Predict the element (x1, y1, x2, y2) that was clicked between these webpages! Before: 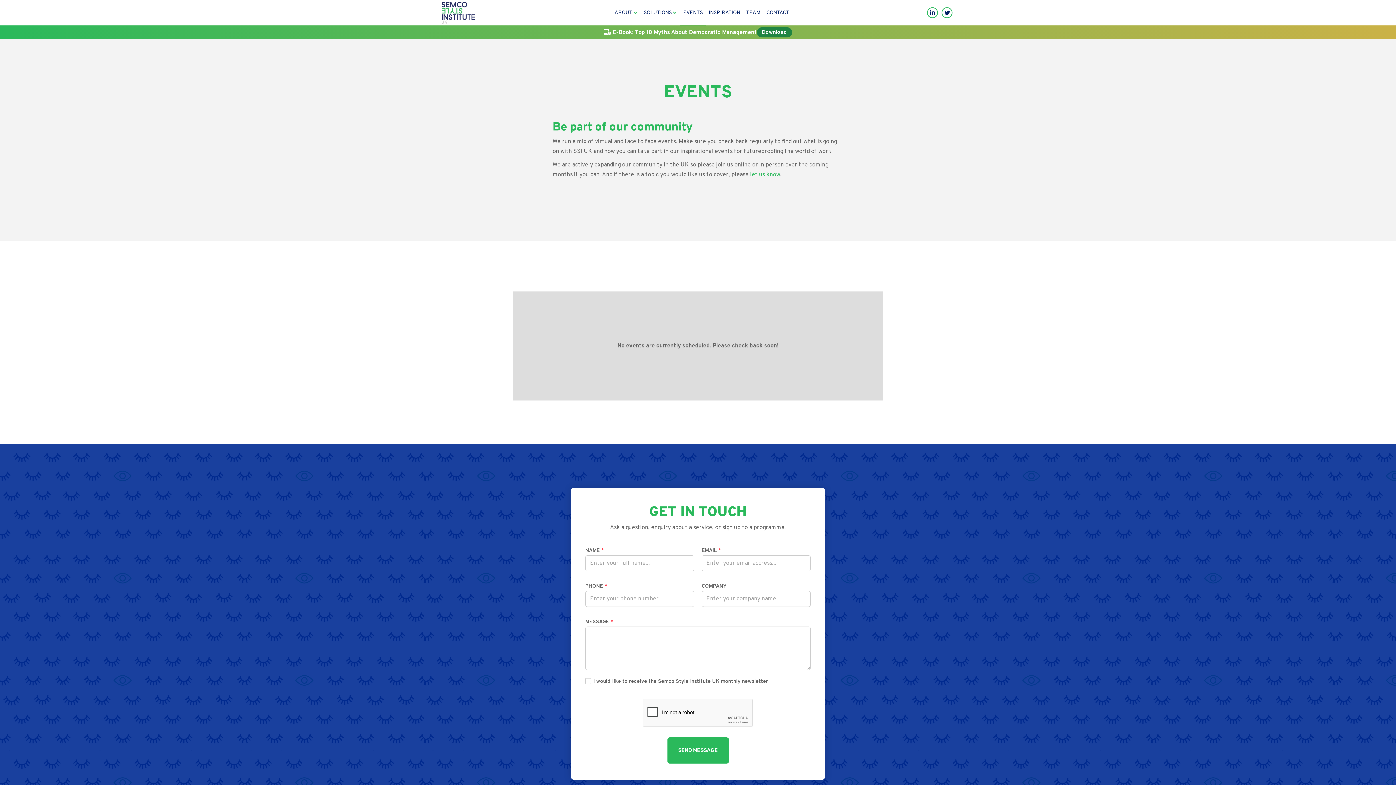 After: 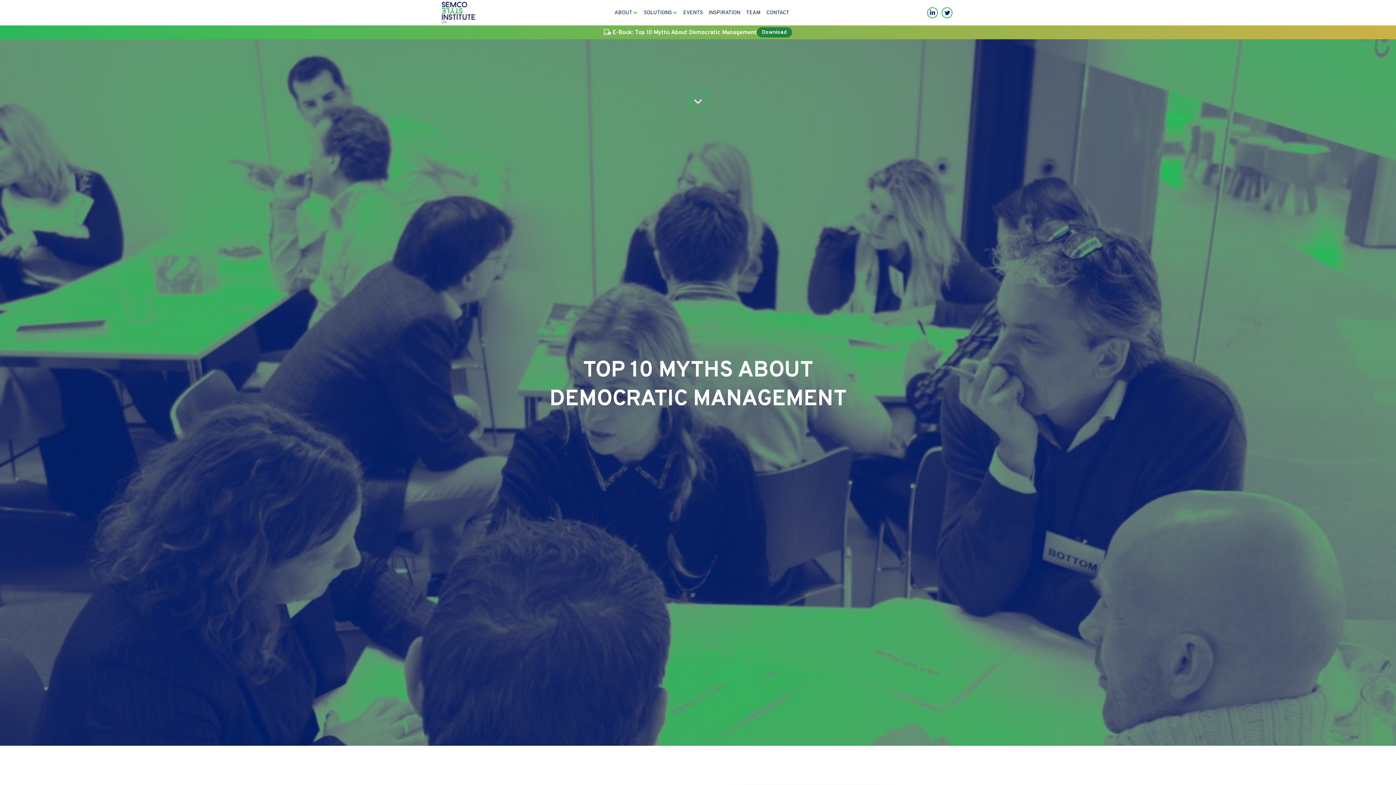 Action: bbox: (757, 27, 792, 37) label: Download